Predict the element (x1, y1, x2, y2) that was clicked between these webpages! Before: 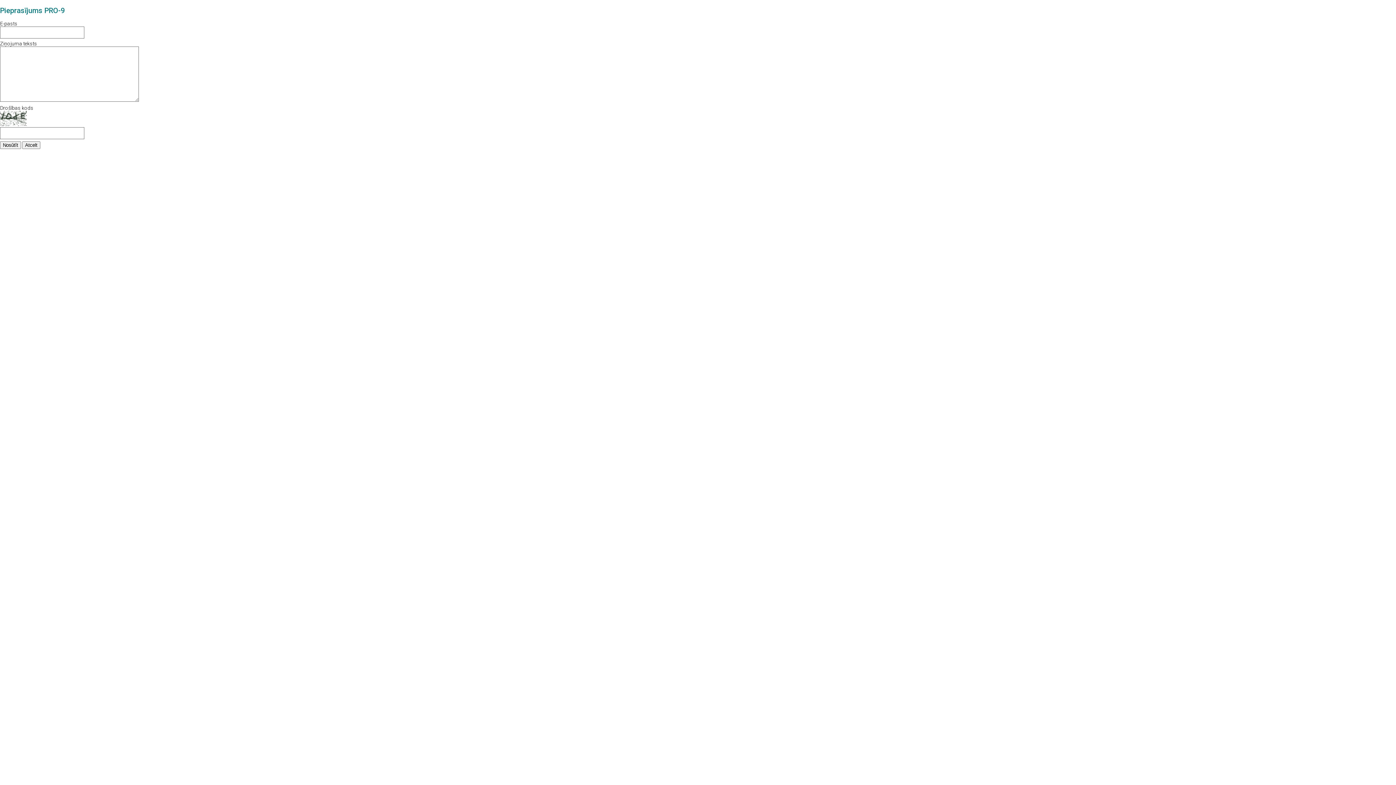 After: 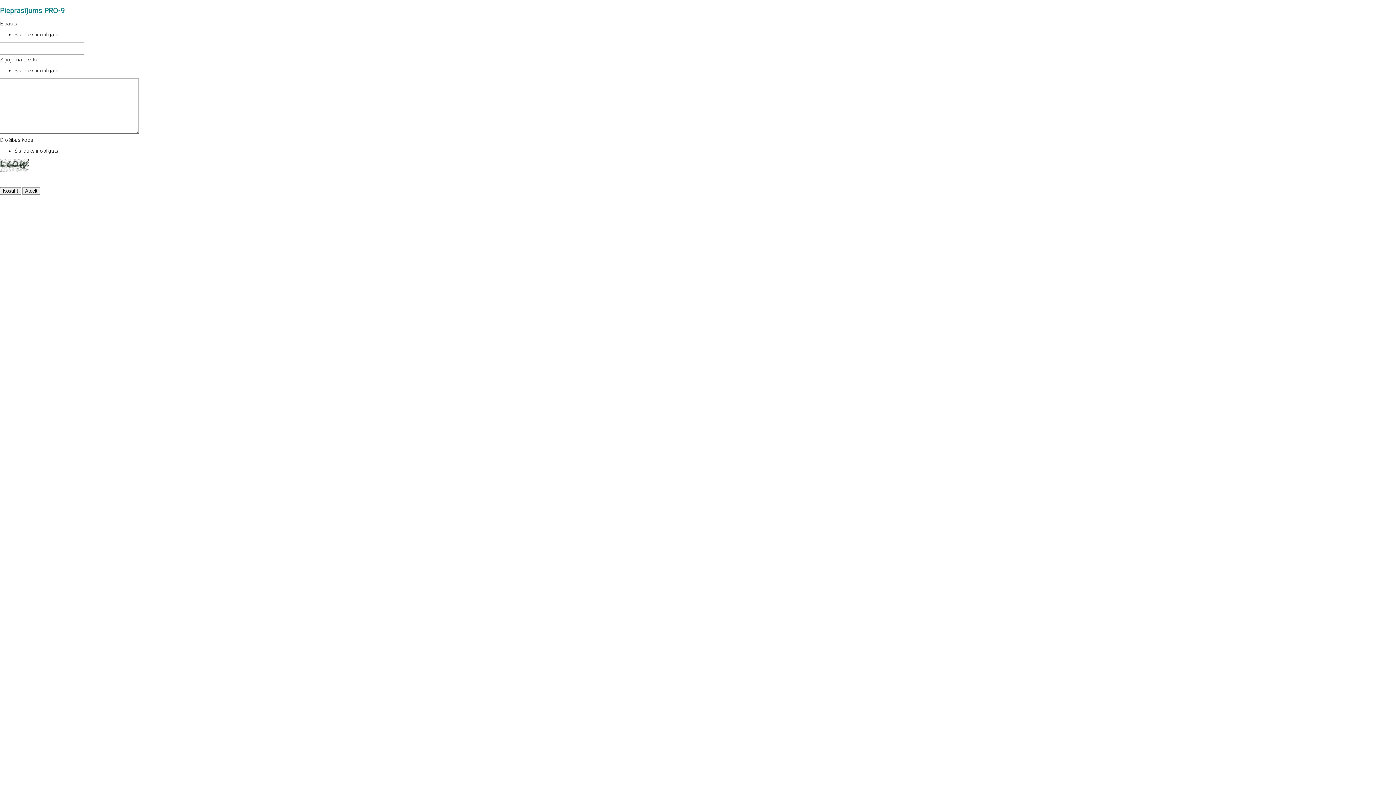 Action: label: Nosūtīt bbox: (0, 141, 21, 149)